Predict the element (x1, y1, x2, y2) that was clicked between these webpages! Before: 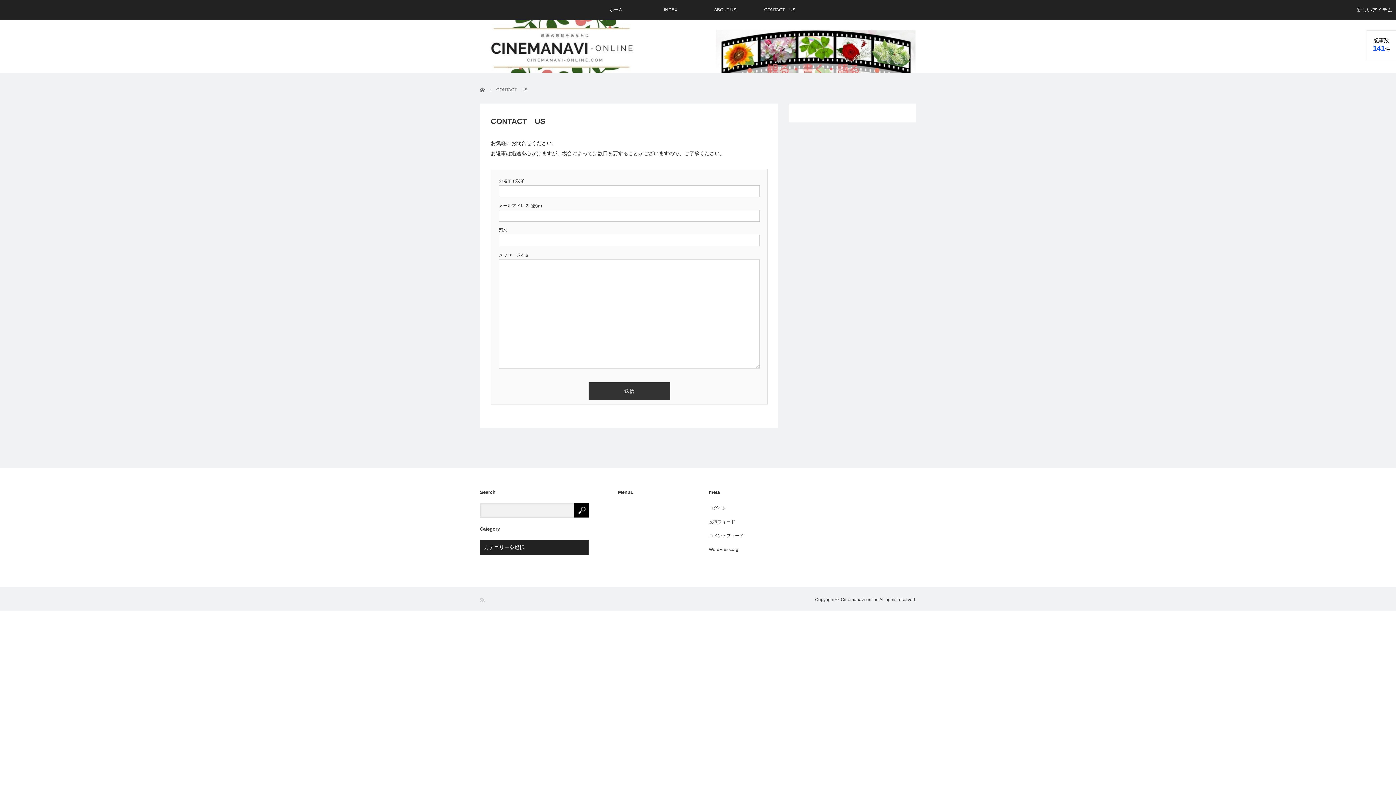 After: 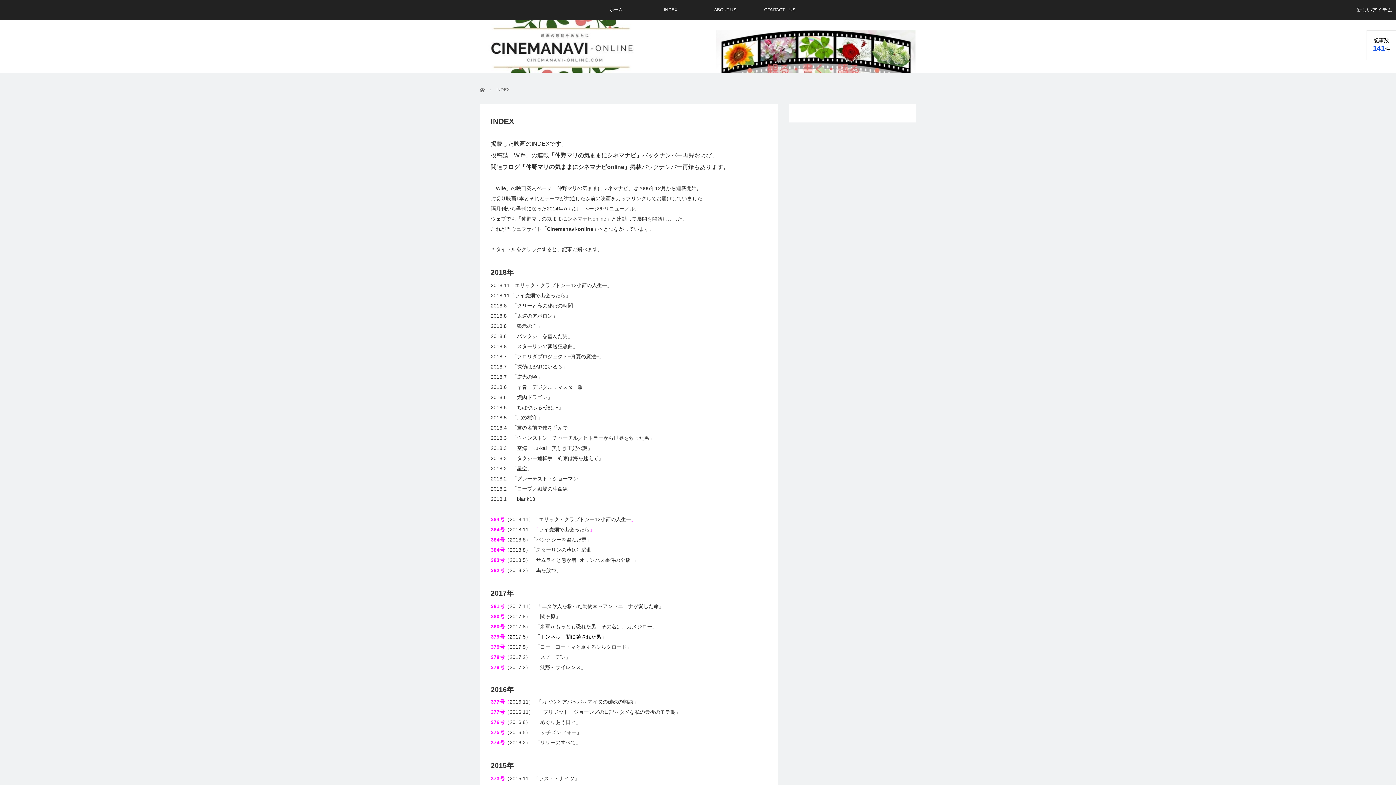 Action: label: INDEX bbox: (643, 0, 698, 20)